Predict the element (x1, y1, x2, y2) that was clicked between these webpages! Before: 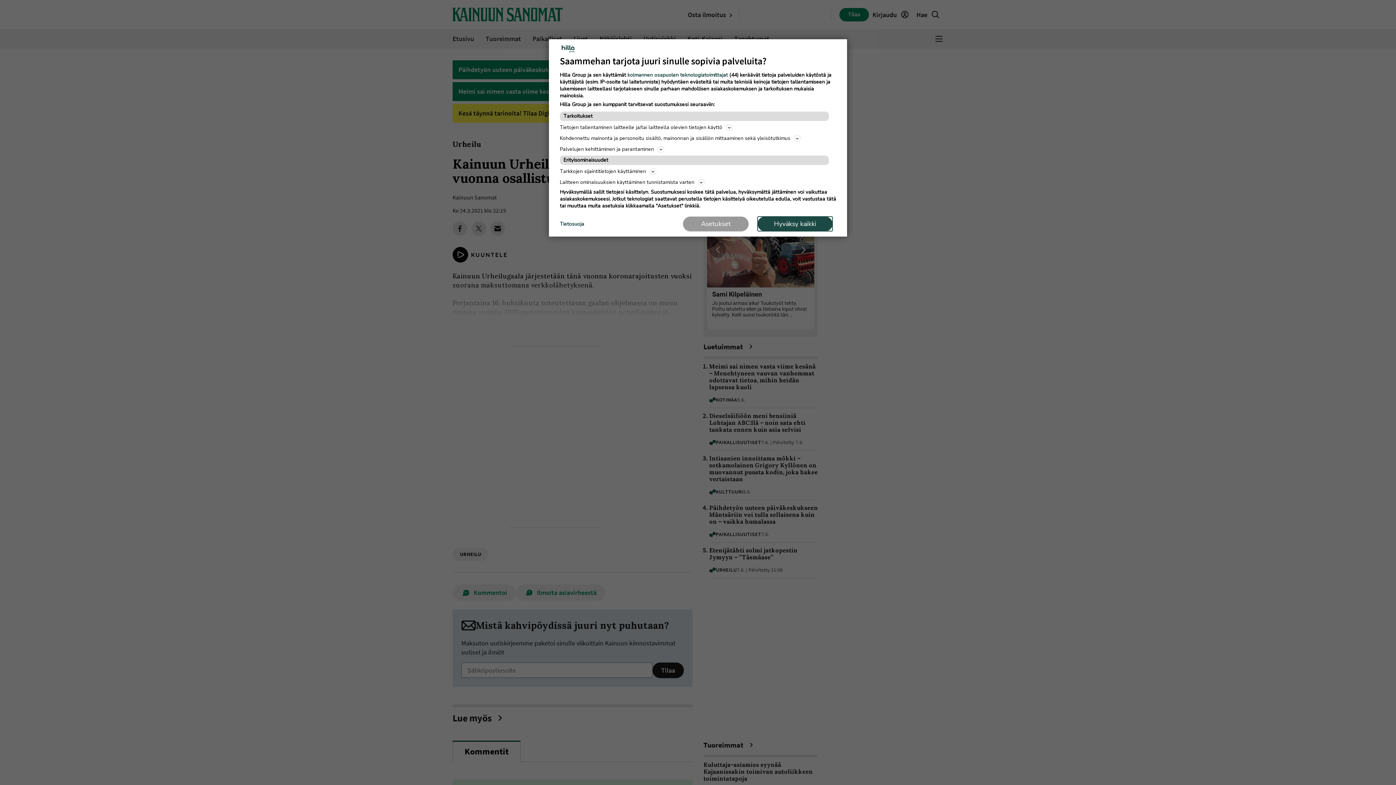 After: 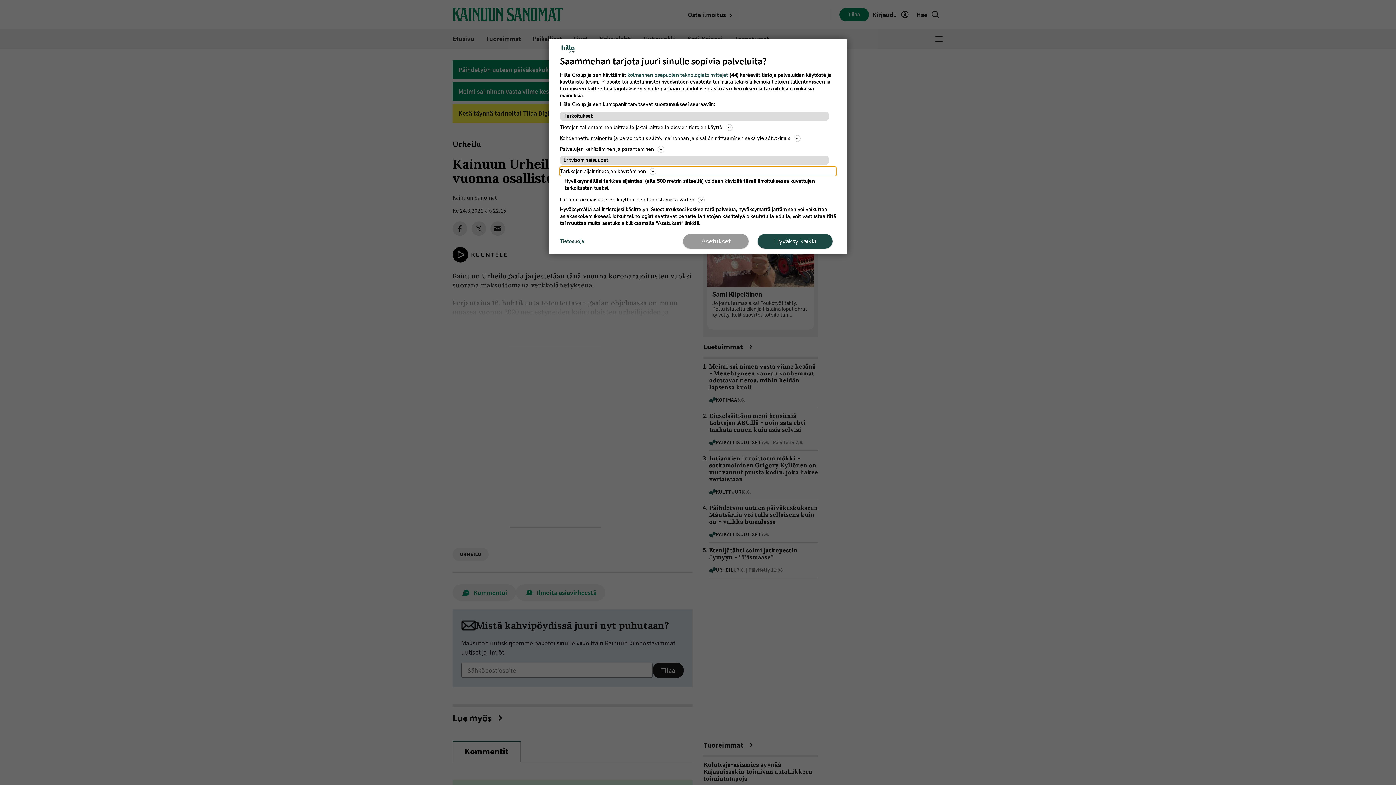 Action: bbox: (560, 166, 836, 176) label: Tarkkojen sijaintitietojen käyttäminen